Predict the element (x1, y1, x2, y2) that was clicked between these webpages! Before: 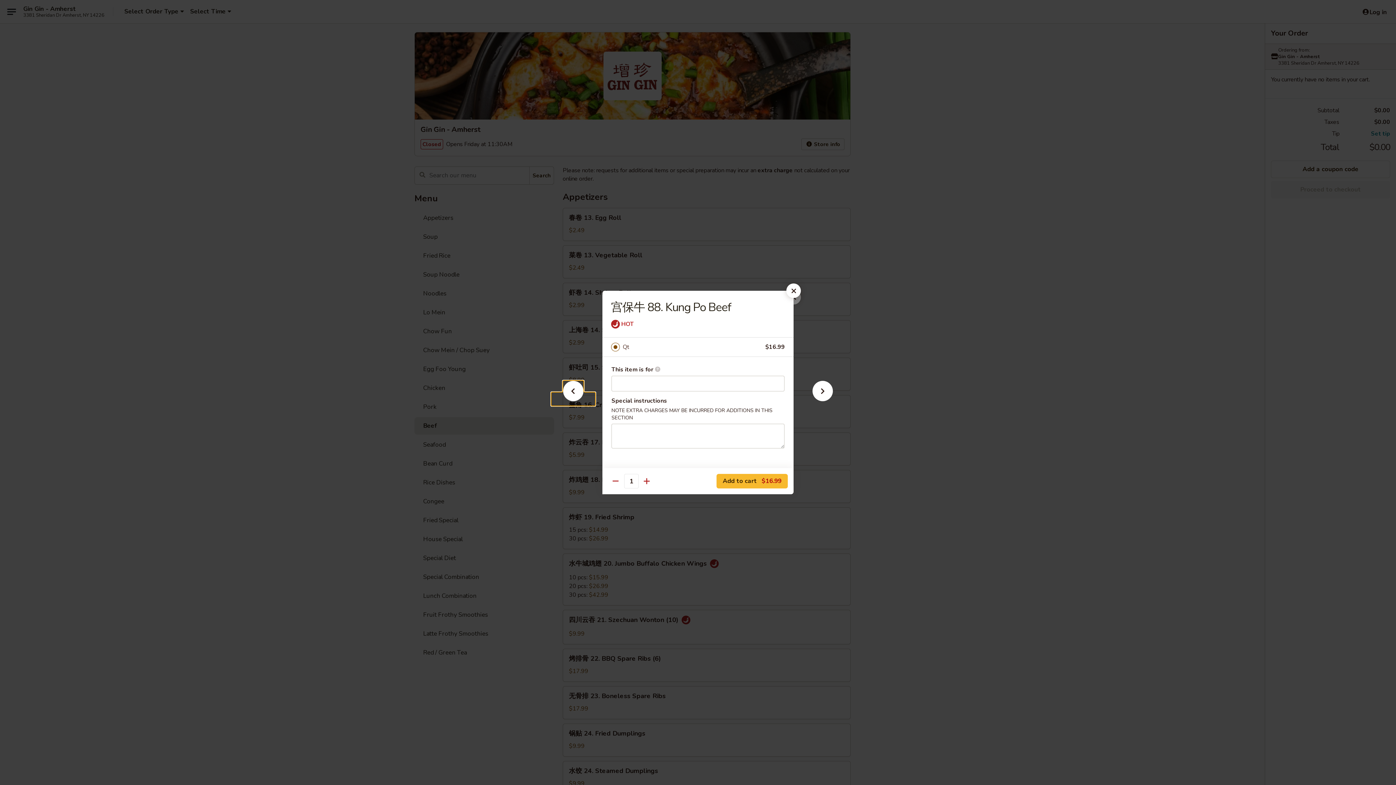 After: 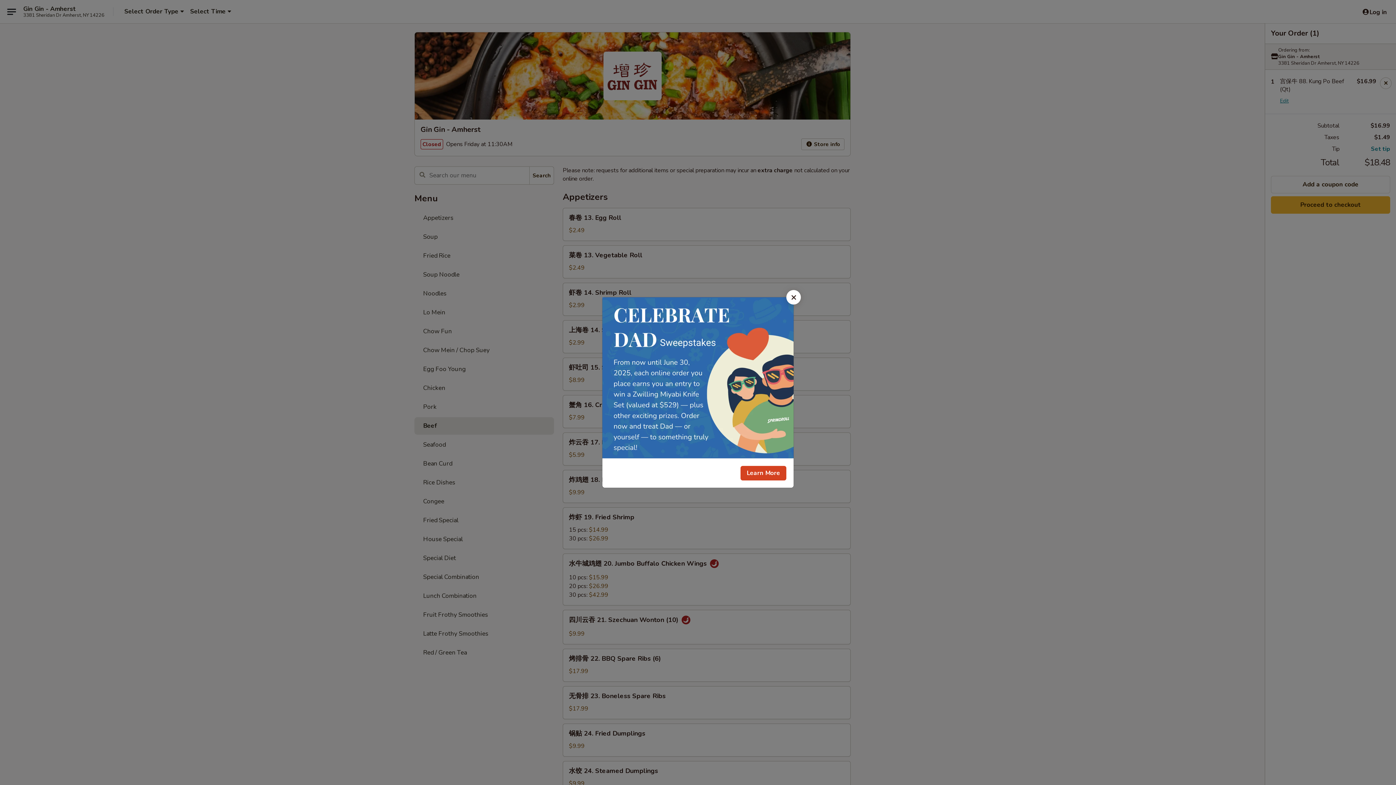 Action: bbox: (716, 474, 788, 488) label: Add to cart $16.99